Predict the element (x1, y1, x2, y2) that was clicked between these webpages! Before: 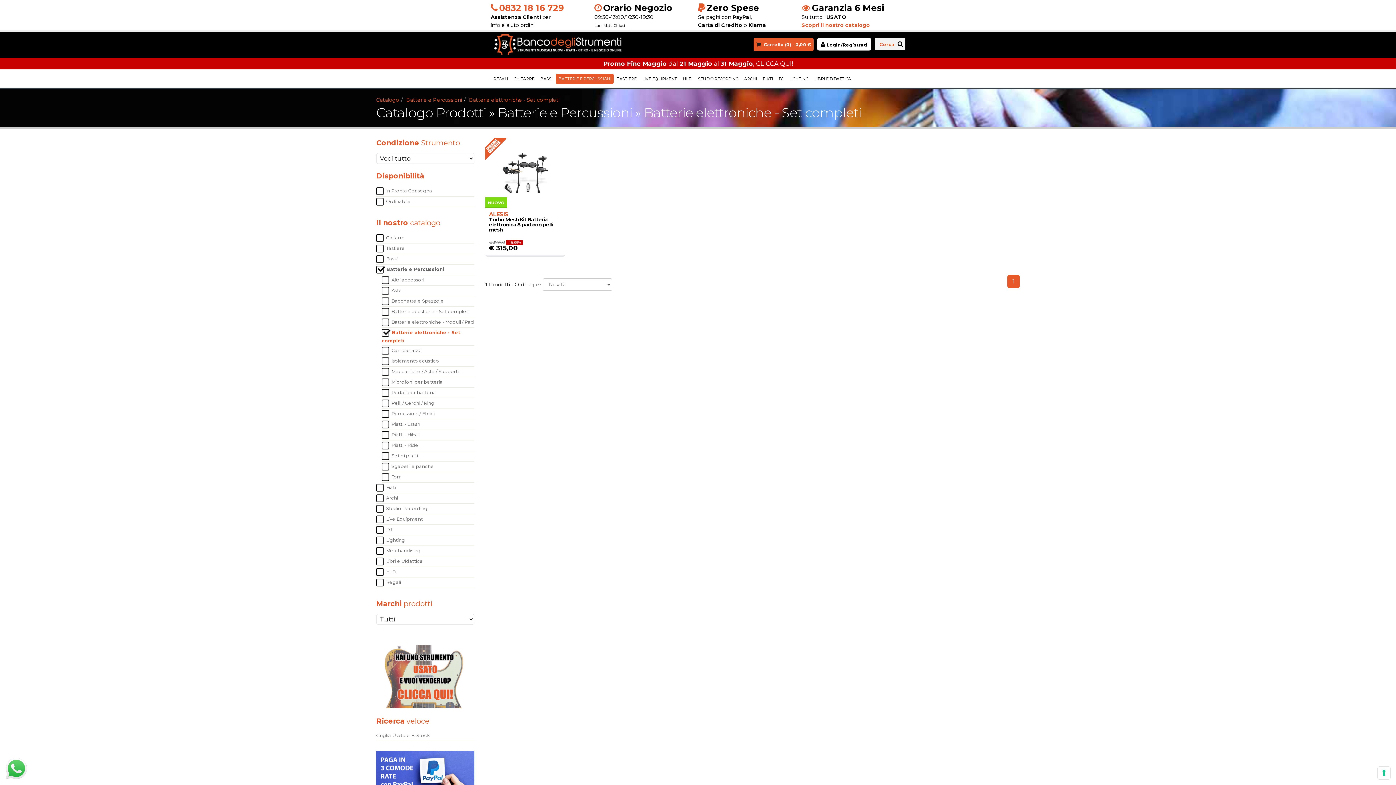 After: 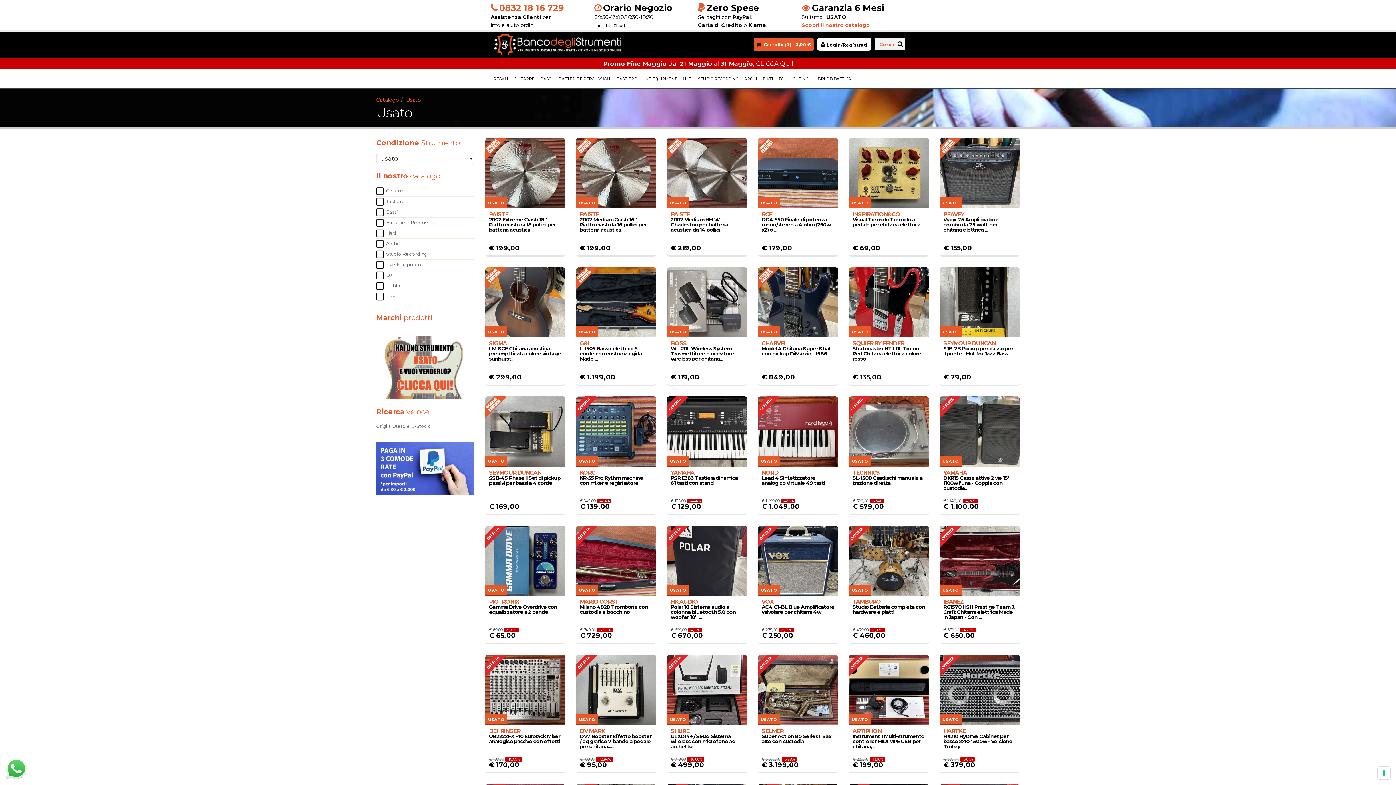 Action: label: Scopri il nostro catalogo bbox: (801, 21, 870, 28)